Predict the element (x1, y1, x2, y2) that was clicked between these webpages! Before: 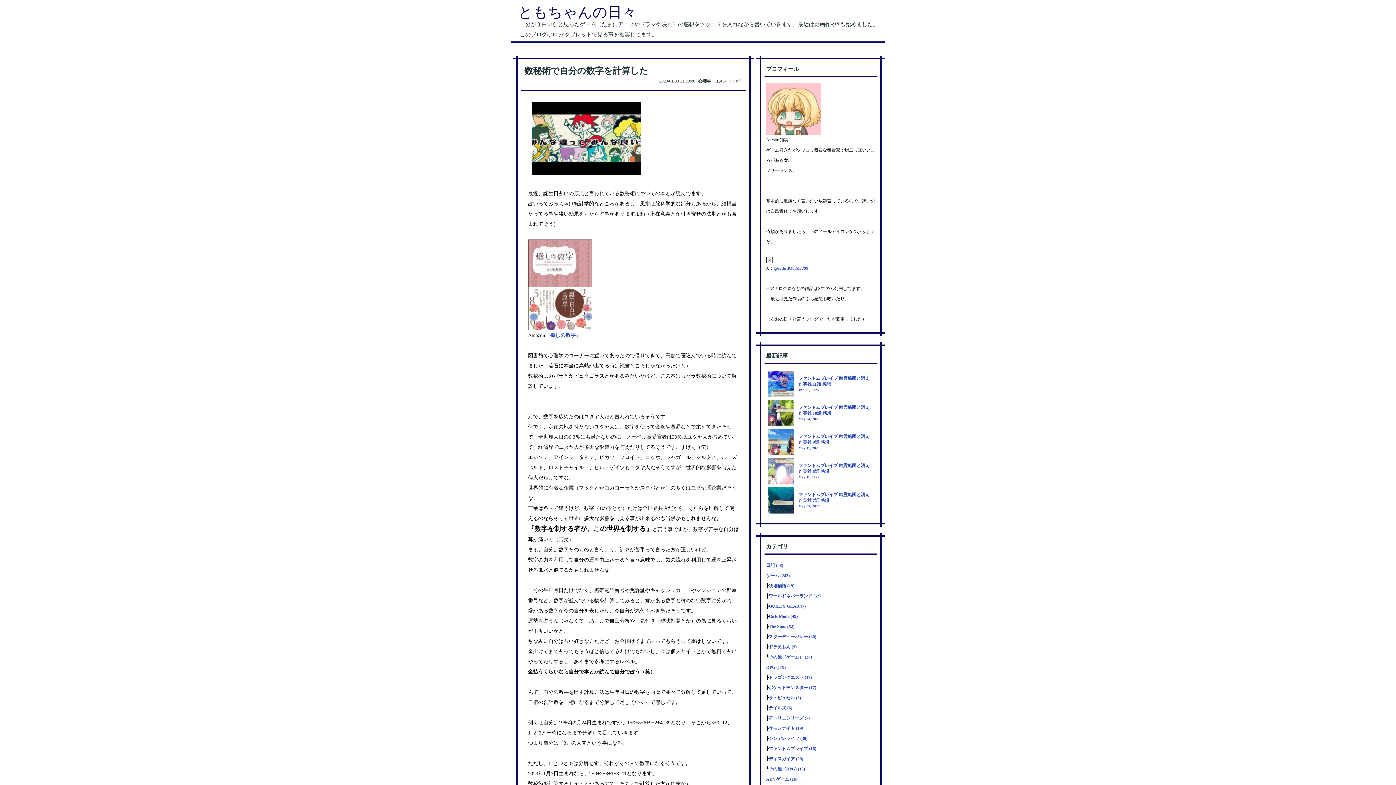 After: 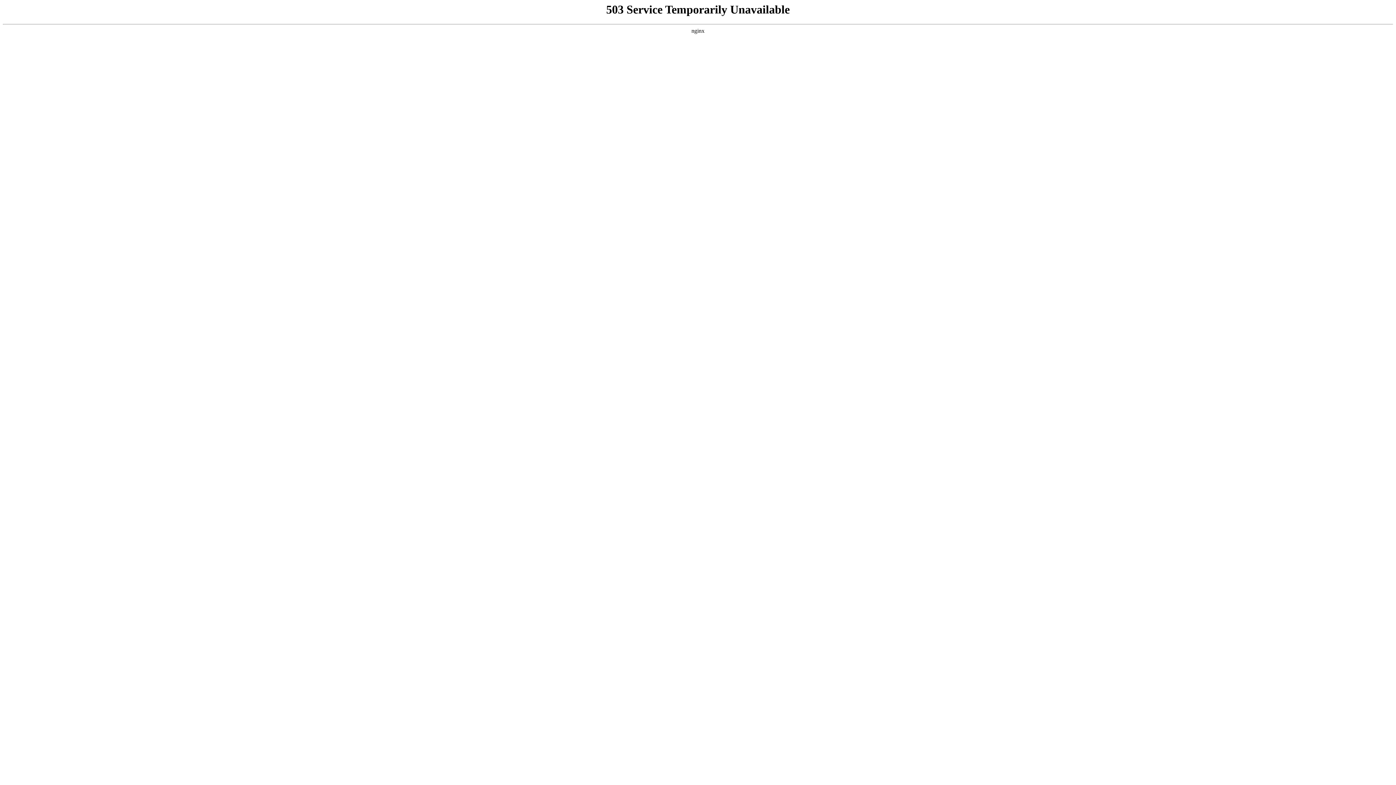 Action: bbox: (766, 259, 772, 264)